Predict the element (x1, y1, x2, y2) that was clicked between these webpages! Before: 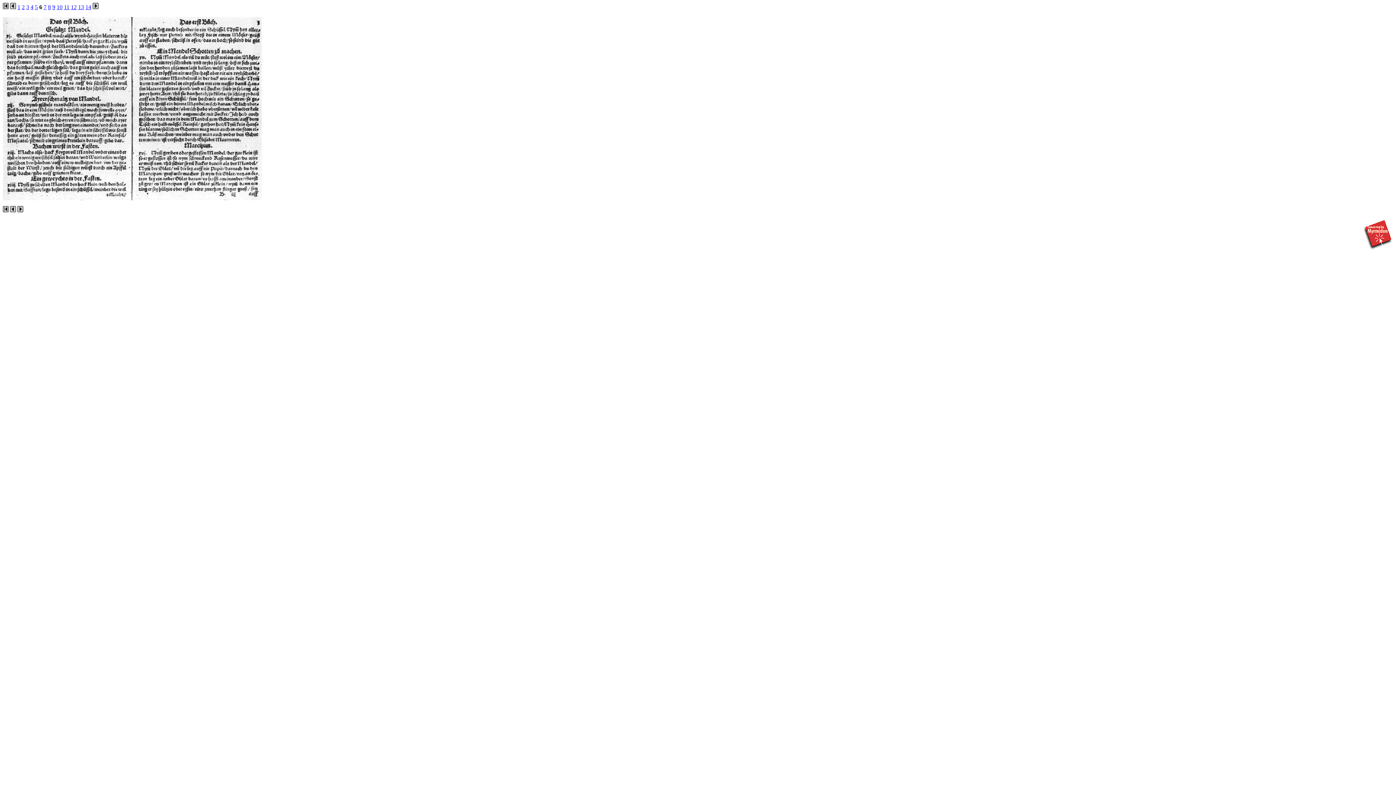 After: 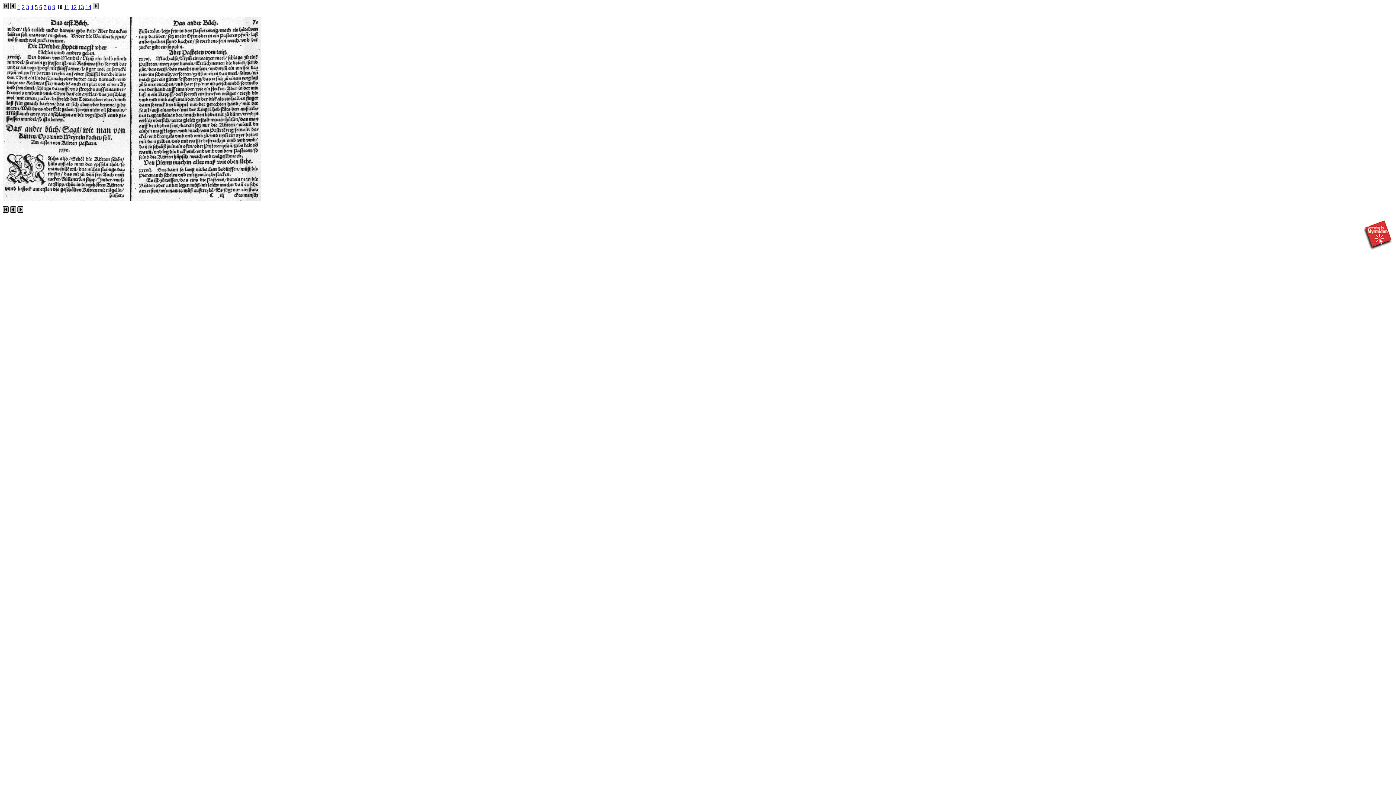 Action: bbox: (56, 4, 62, 10) label: 10